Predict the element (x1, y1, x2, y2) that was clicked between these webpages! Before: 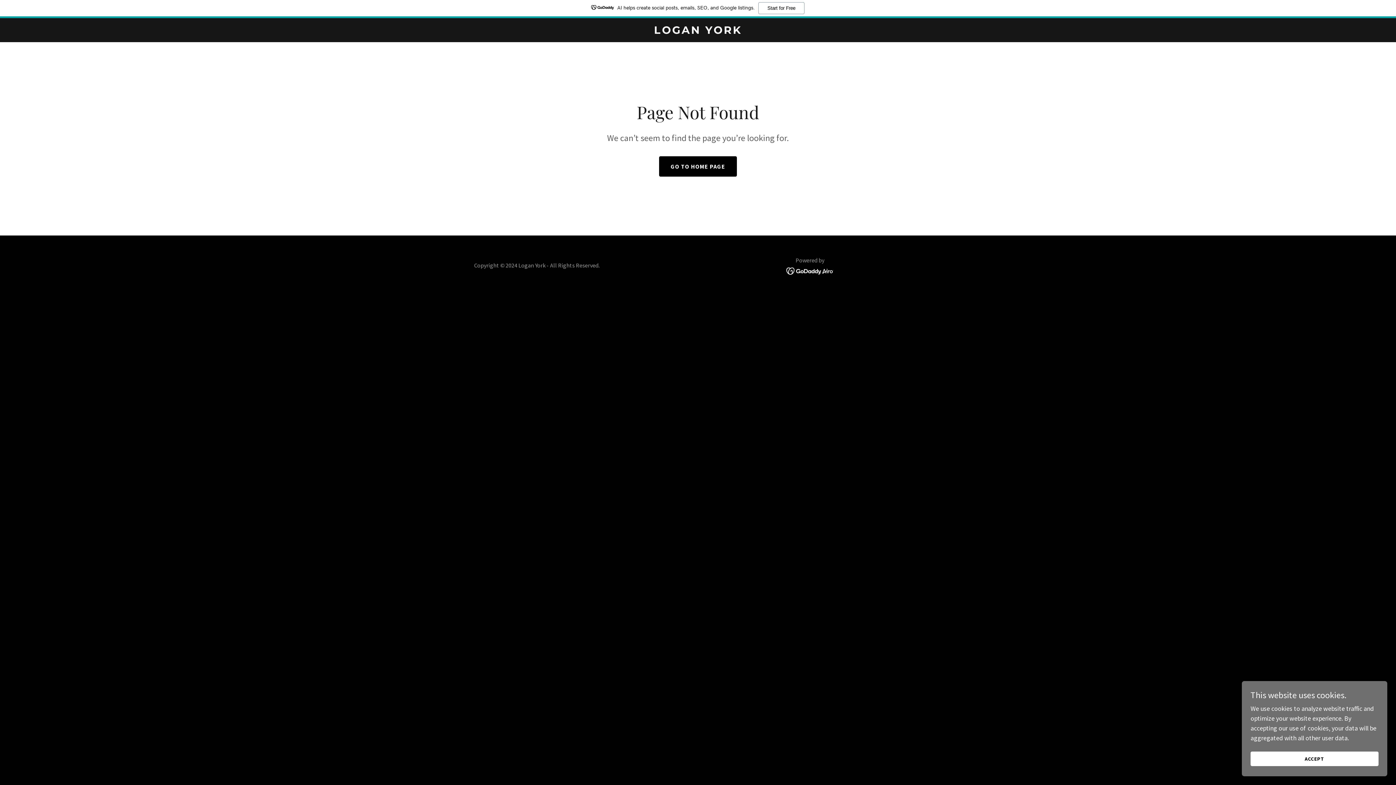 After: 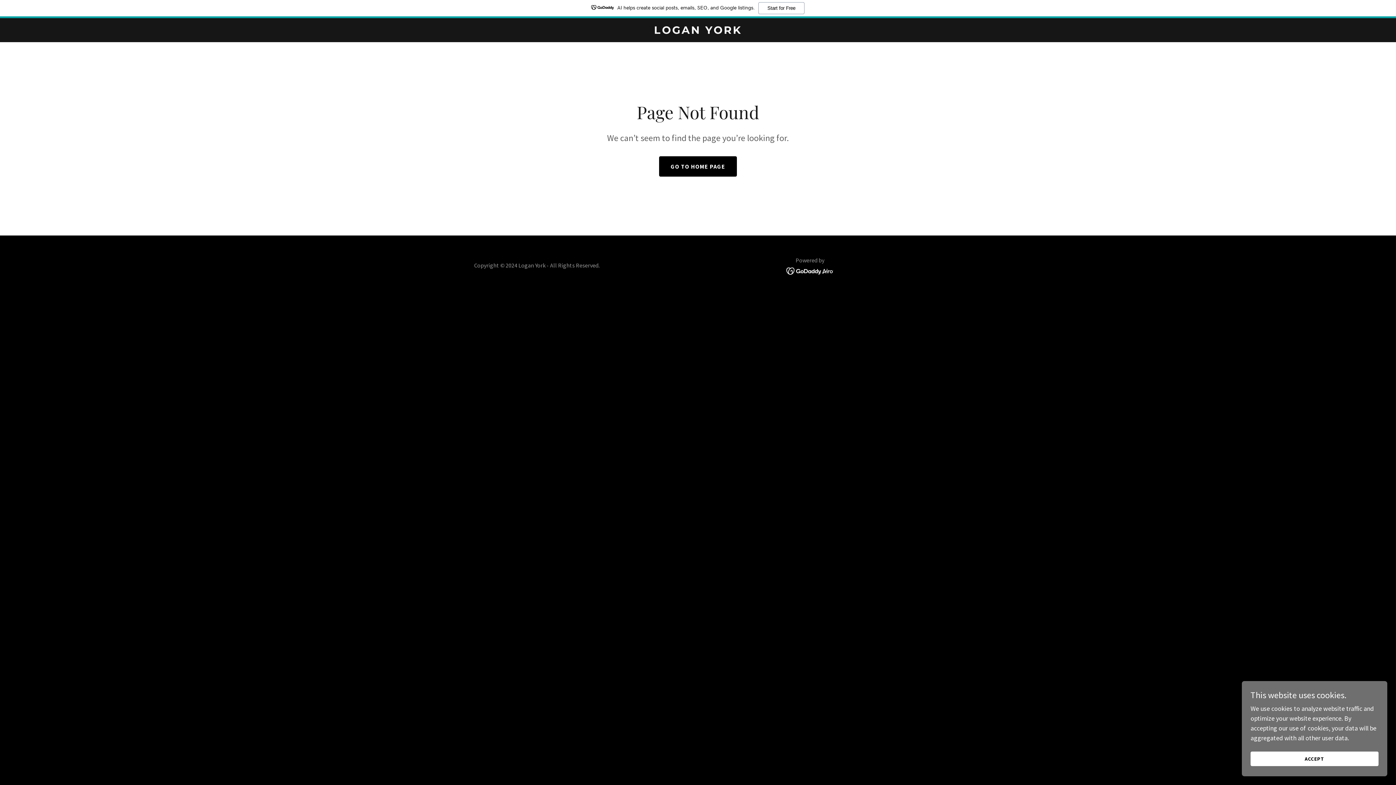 Action: bbox: (786, 266, 834, 274)